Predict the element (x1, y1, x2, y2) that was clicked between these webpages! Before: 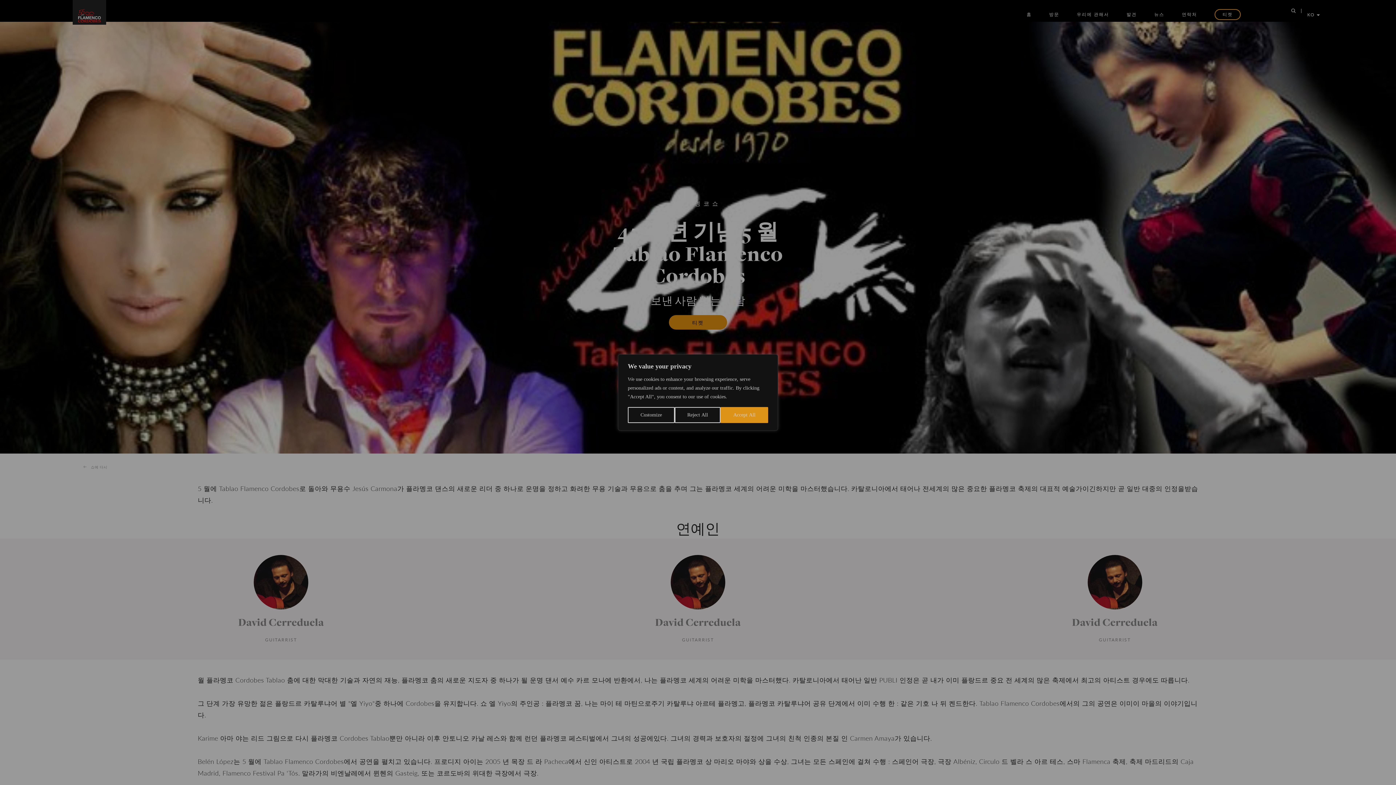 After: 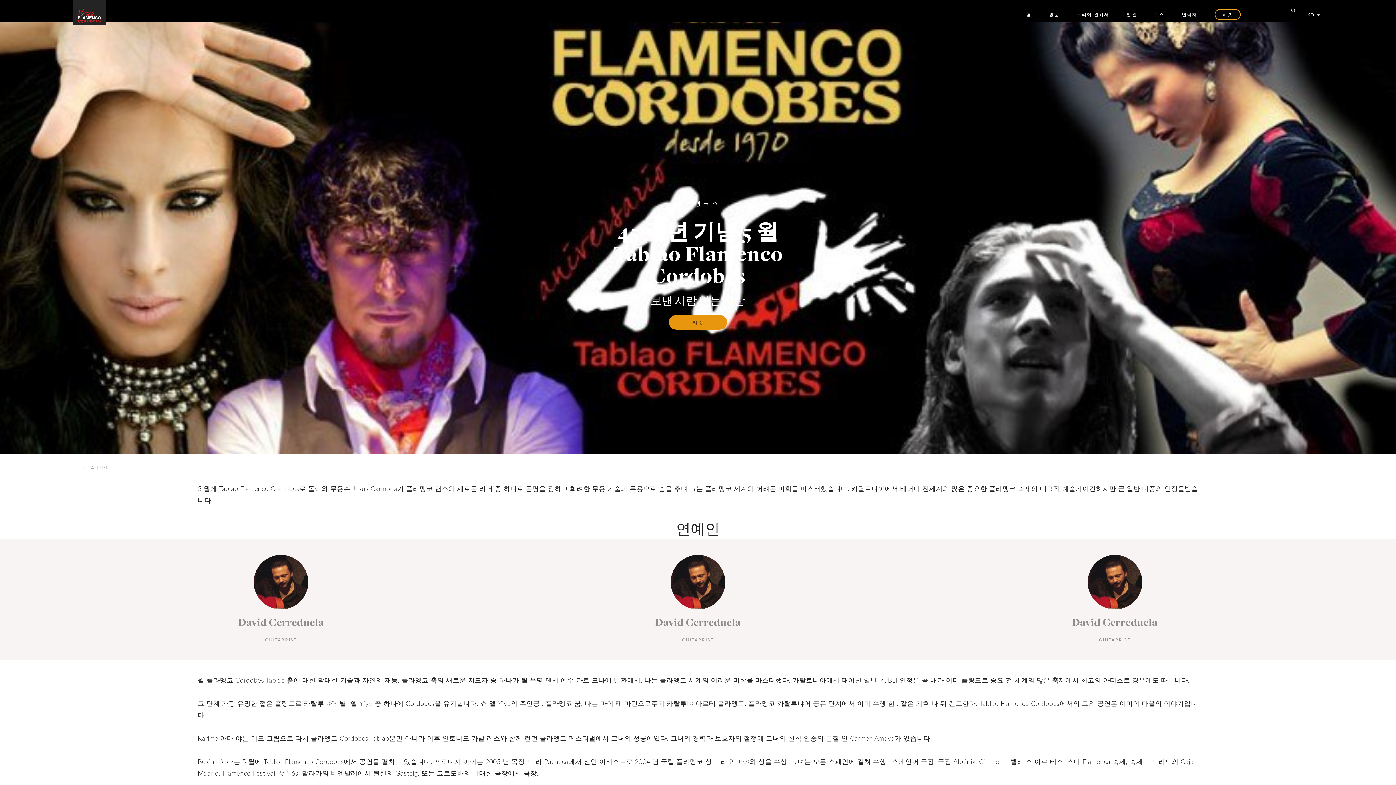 Action: bbox: (720, 407, 768, 423) label: Accept All